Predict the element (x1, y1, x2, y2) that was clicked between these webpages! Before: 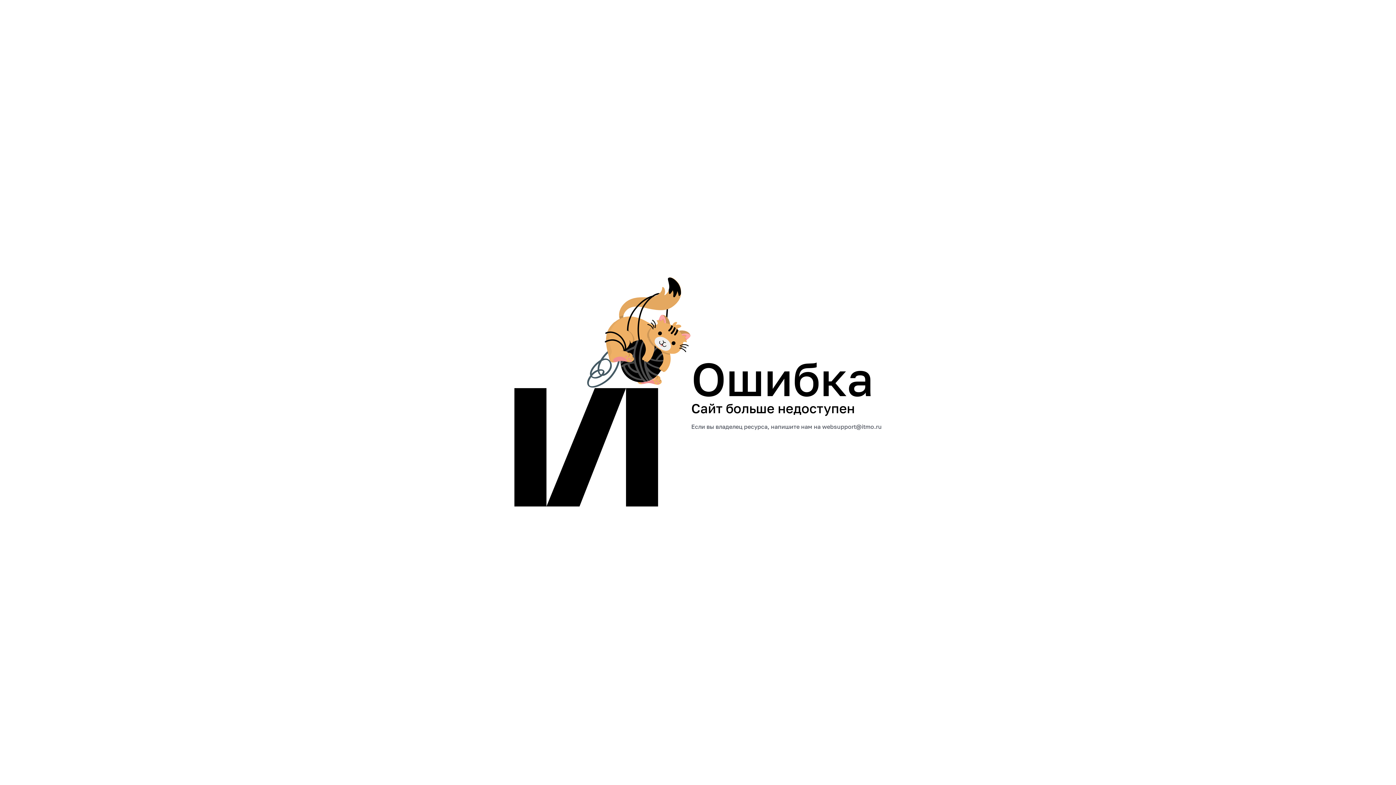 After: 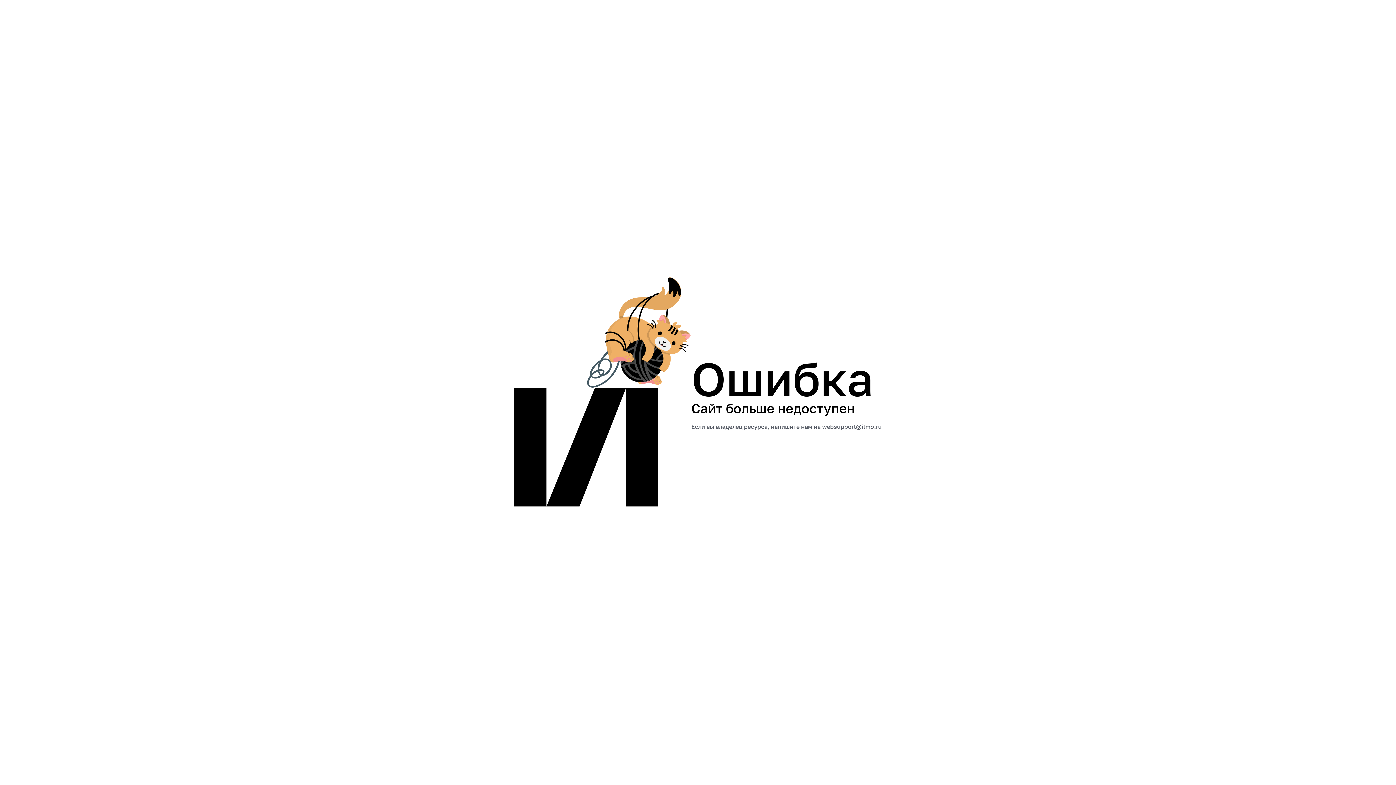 Action: bbox: (822, 423, 882, 430) label: websupport@itmo.ru